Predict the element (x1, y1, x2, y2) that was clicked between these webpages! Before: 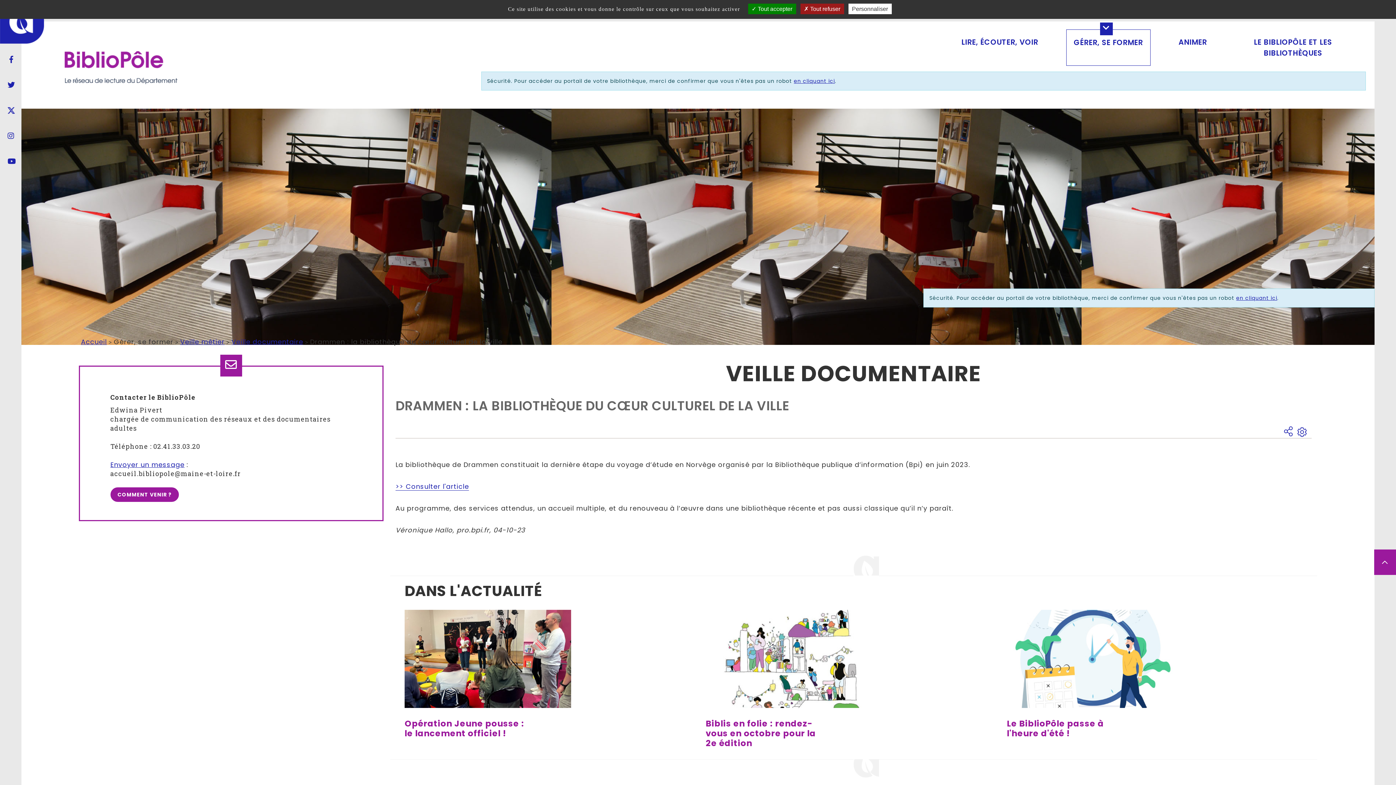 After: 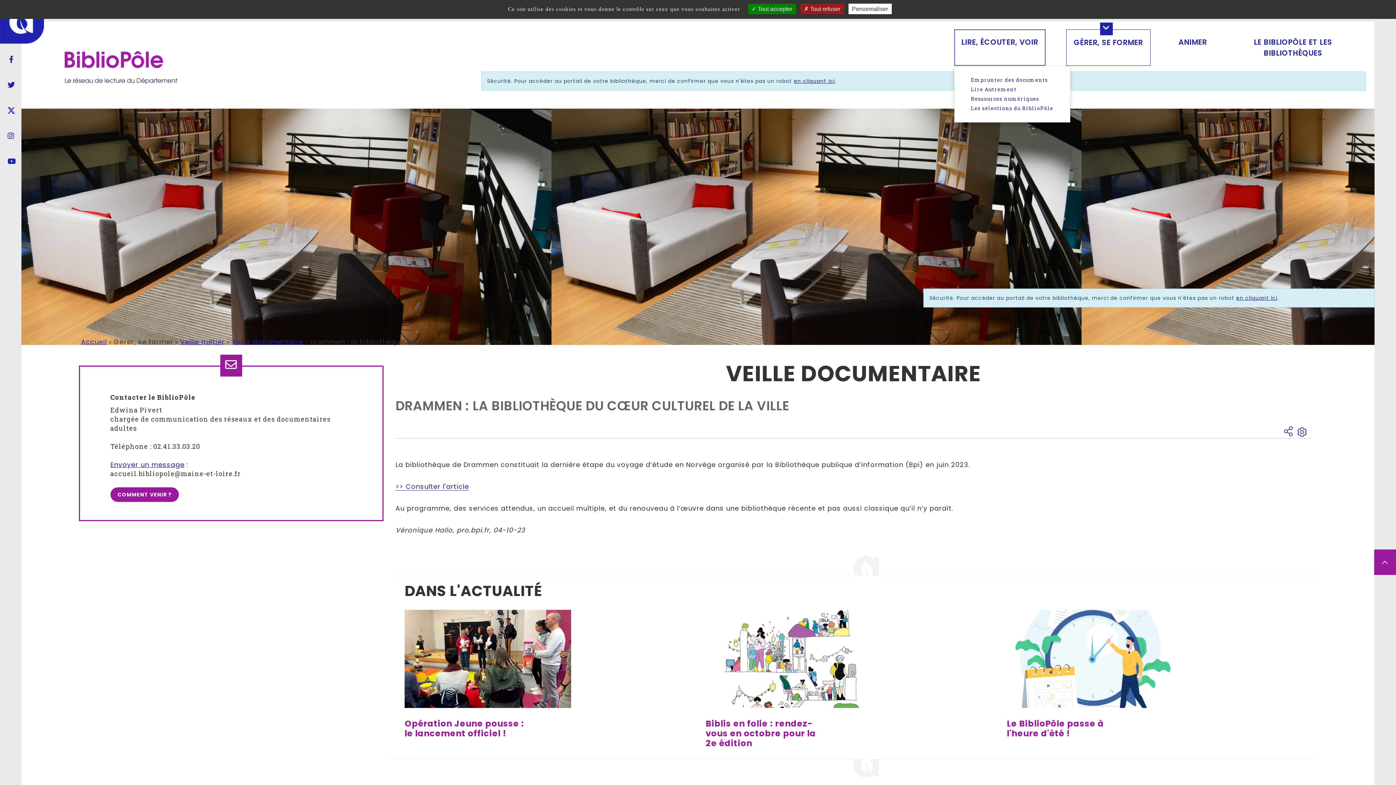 Action: bbox: (954, 29, 1045, 65) label: LIRE, ÉCOUTER, VOIR